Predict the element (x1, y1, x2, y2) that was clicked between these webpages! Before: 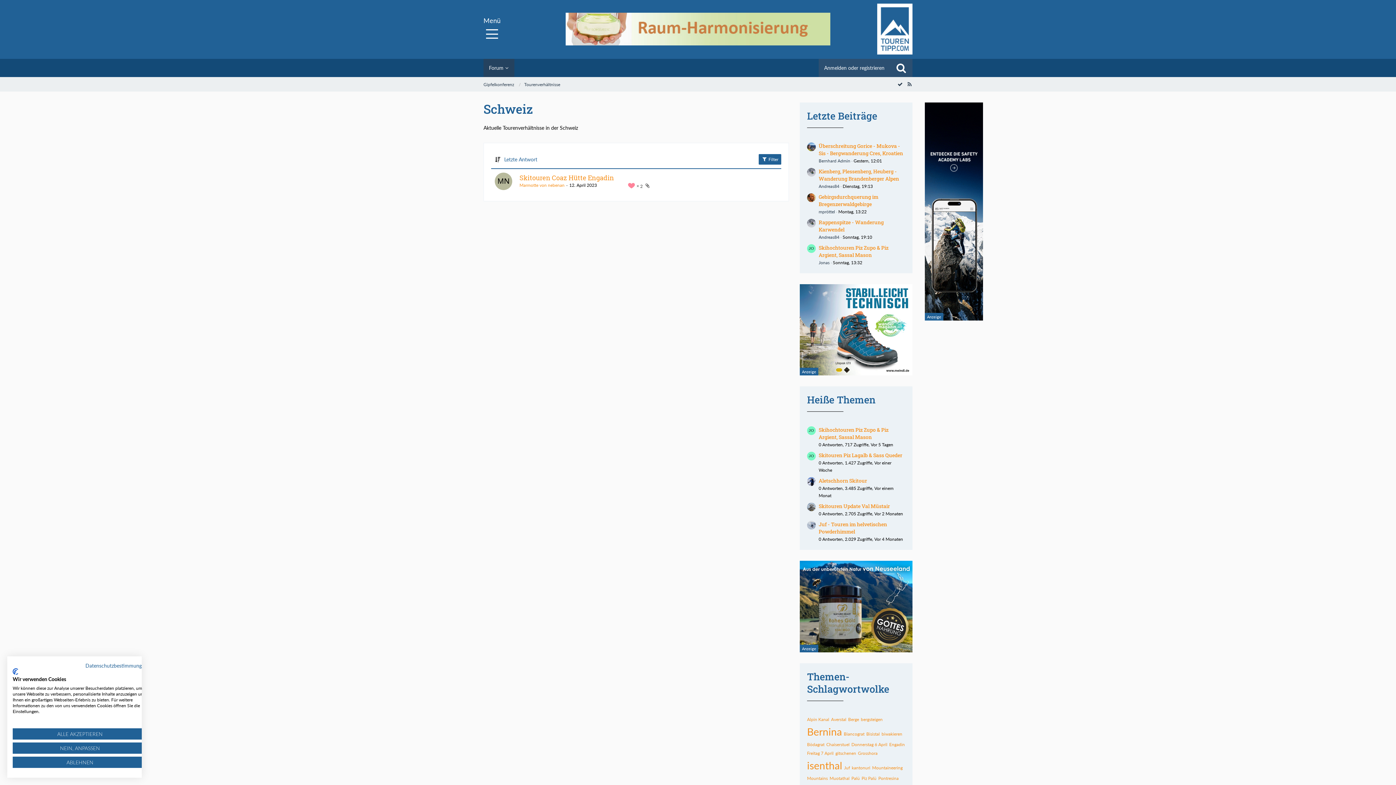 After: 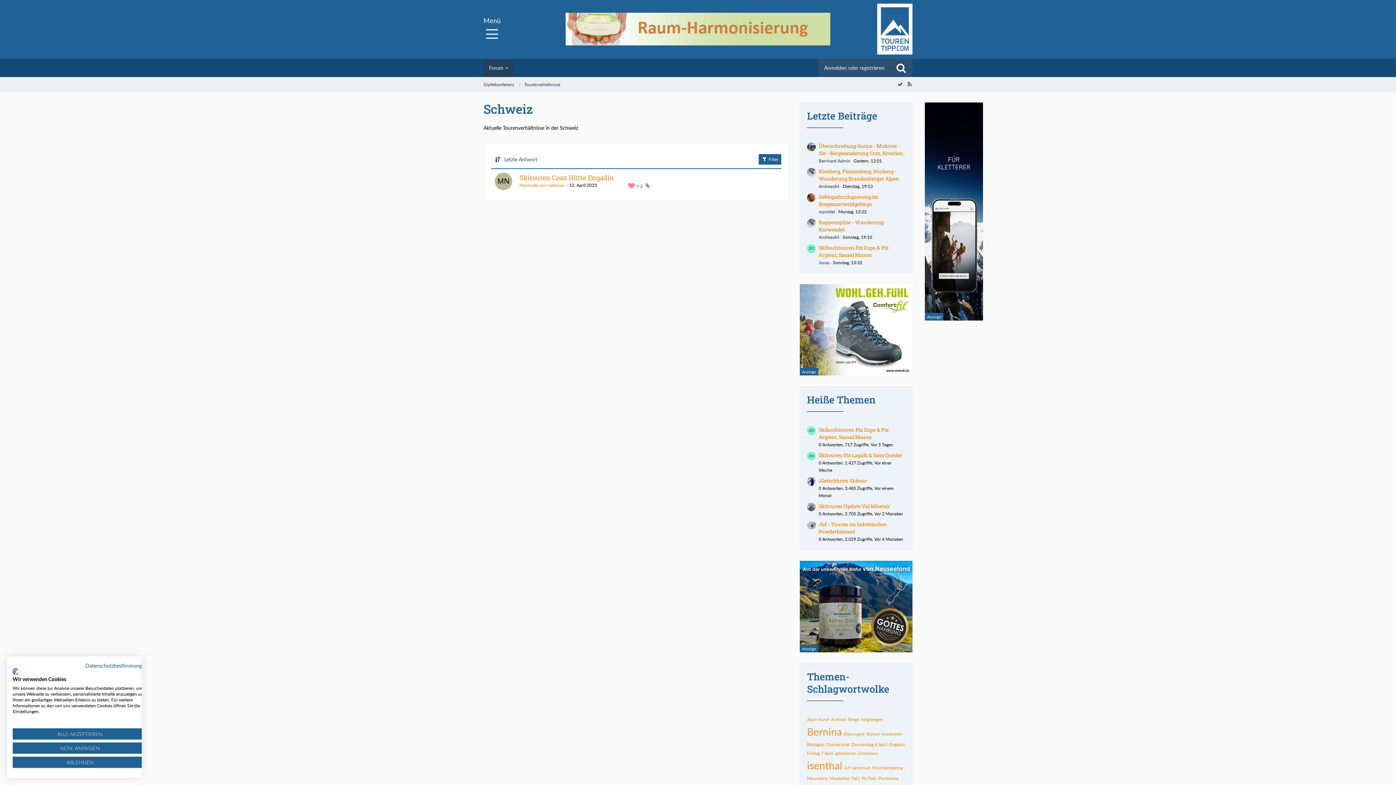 Action: bbox: (800, 326, 912, 332)